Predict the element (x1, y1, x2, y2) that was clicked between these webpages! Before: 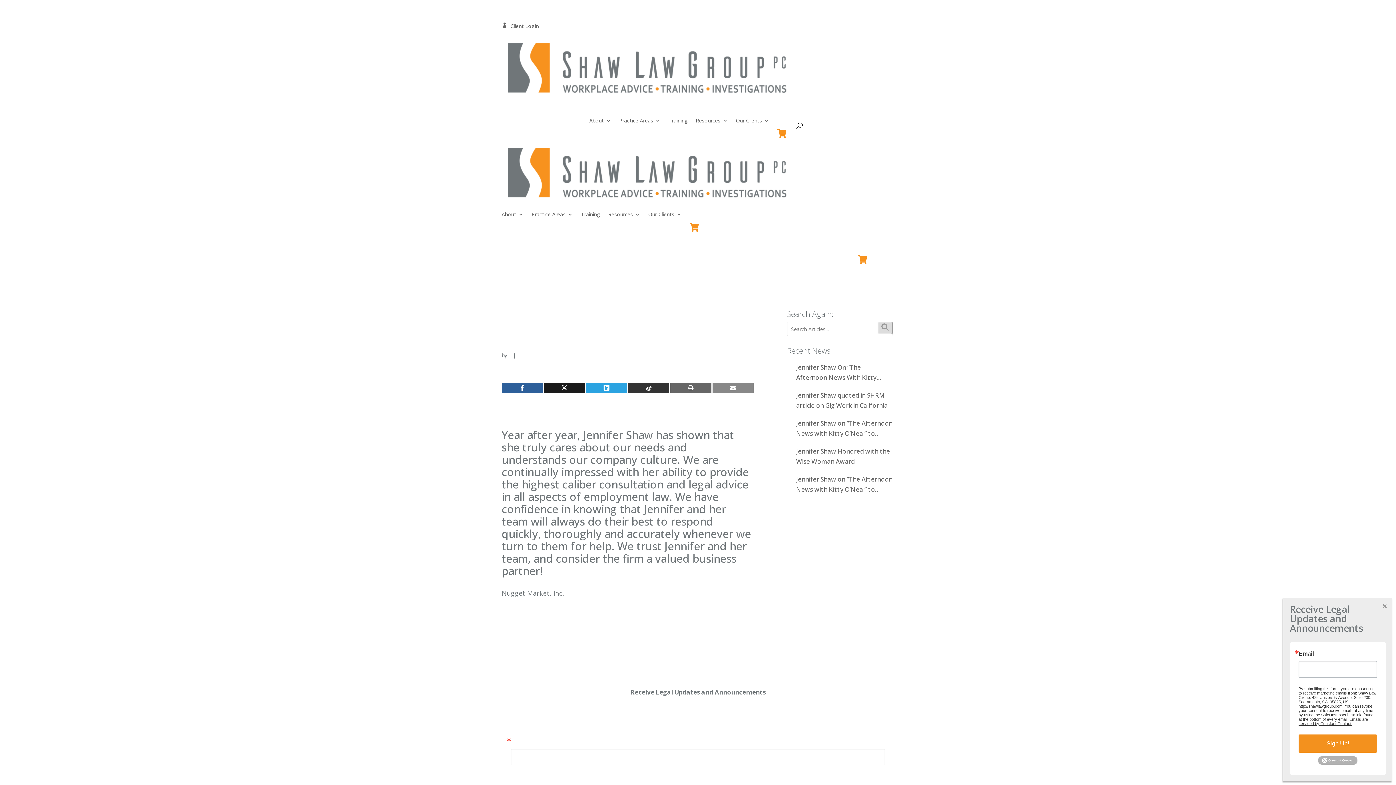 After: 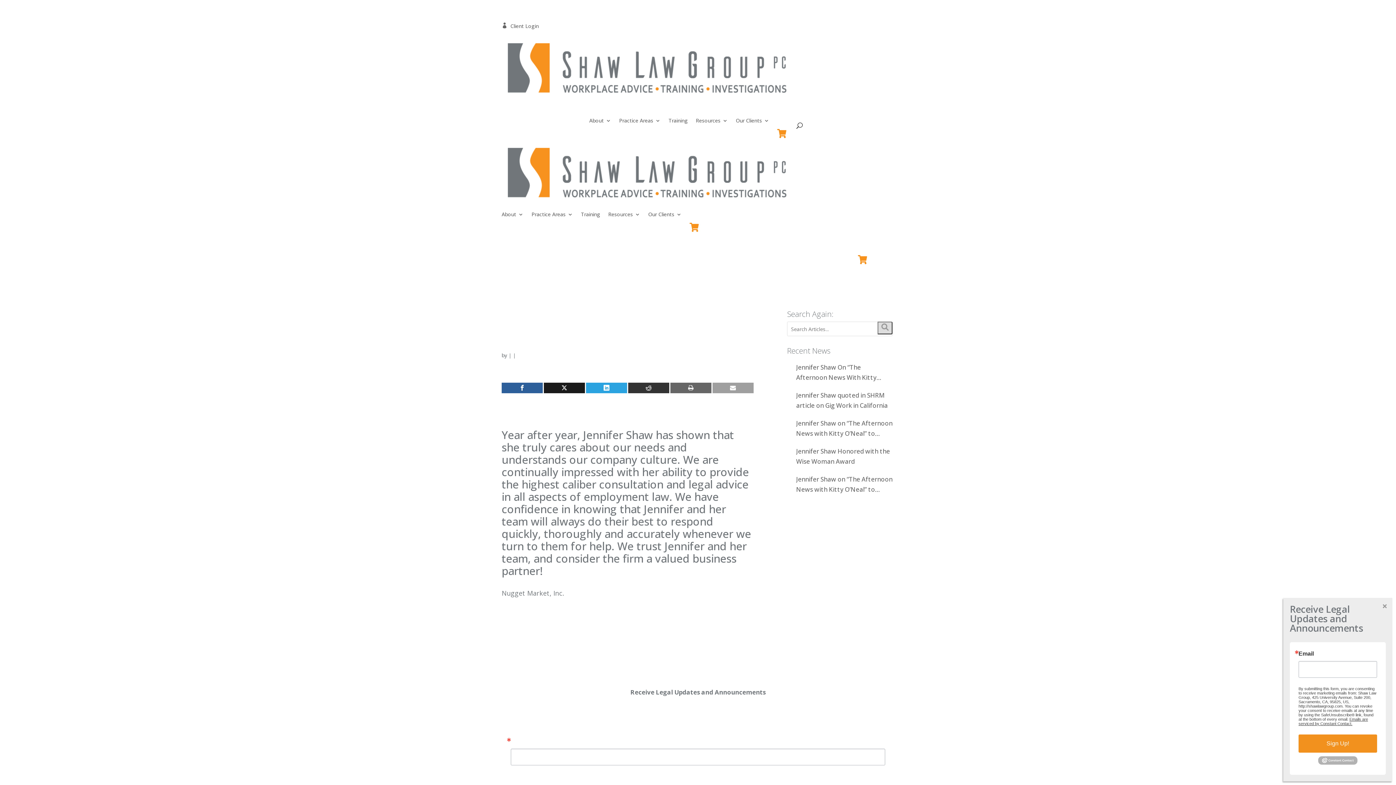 Action: label: Mail bbox: (712, 383, 753, 393)